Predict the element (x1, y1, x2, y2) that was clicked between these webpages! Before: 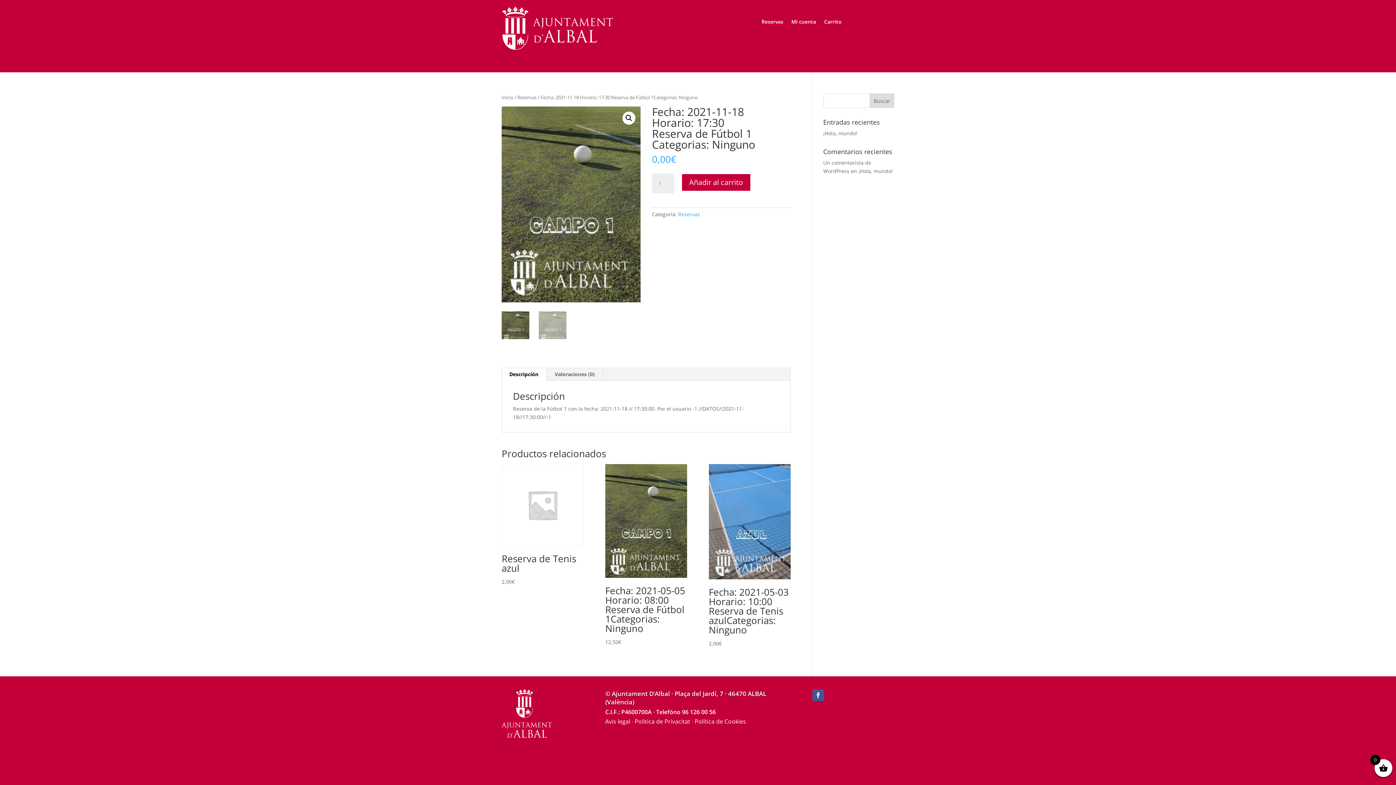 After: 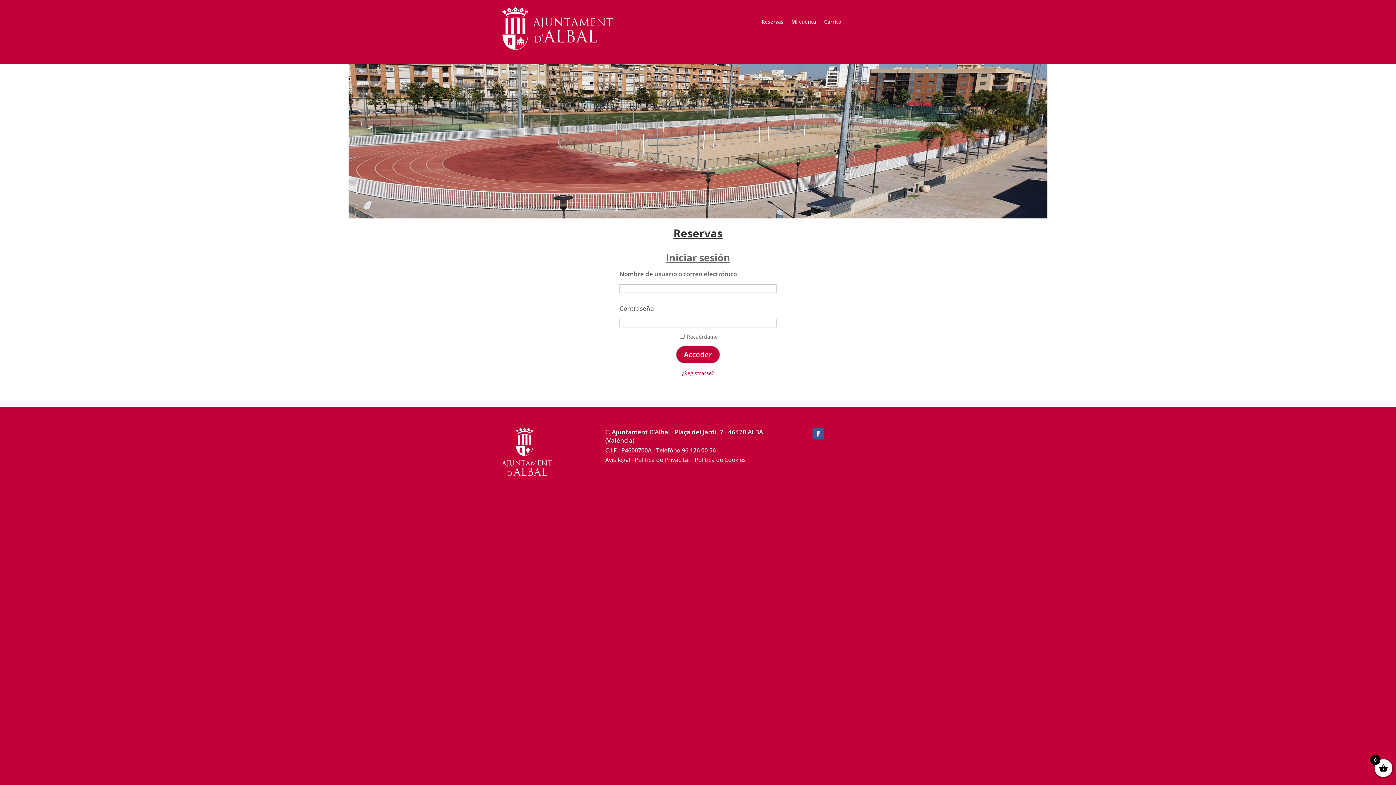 Action: label: Reservas bbox: (761, 19, 783, 27)